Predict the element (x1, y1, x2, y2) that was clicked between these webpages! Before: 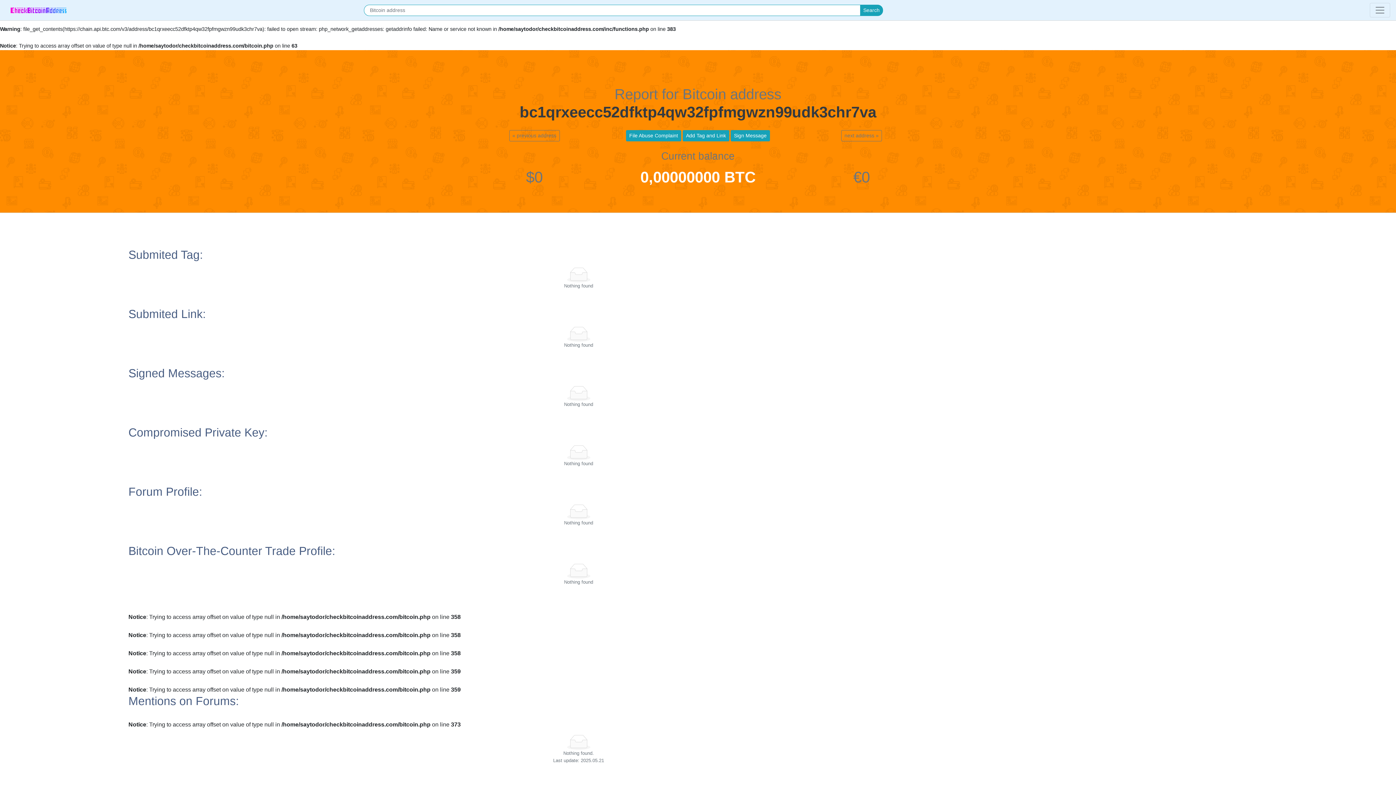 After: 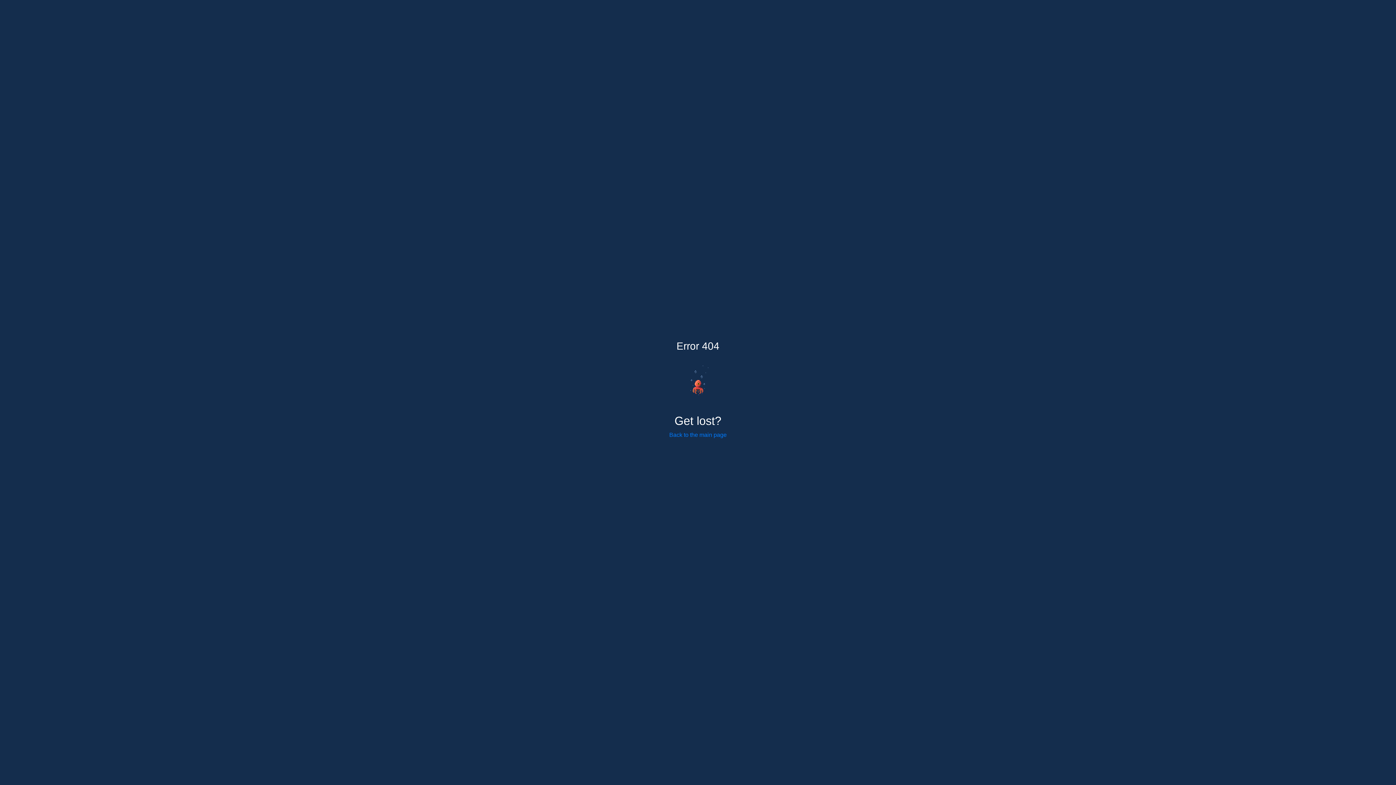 Action: bbox: (860, 4, 883, 15) label: Search